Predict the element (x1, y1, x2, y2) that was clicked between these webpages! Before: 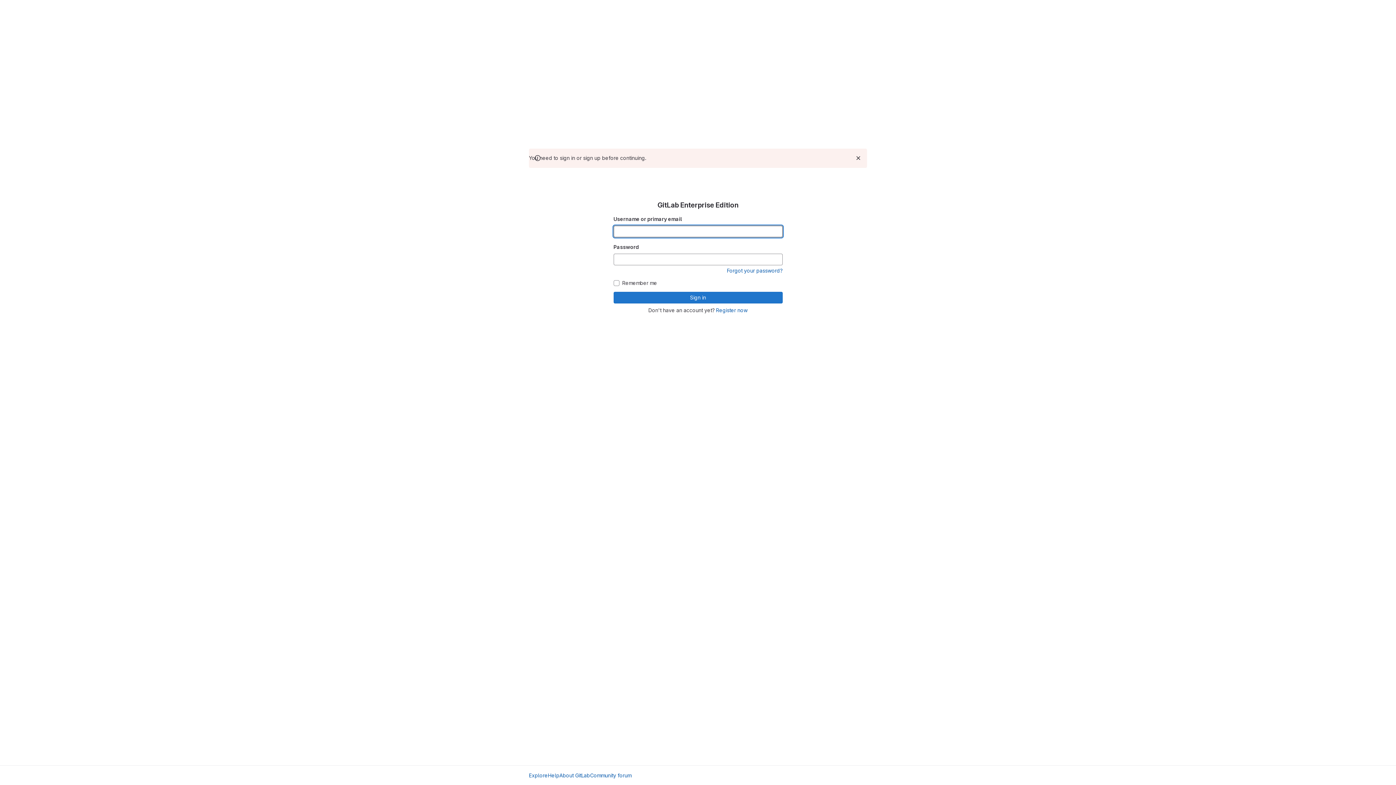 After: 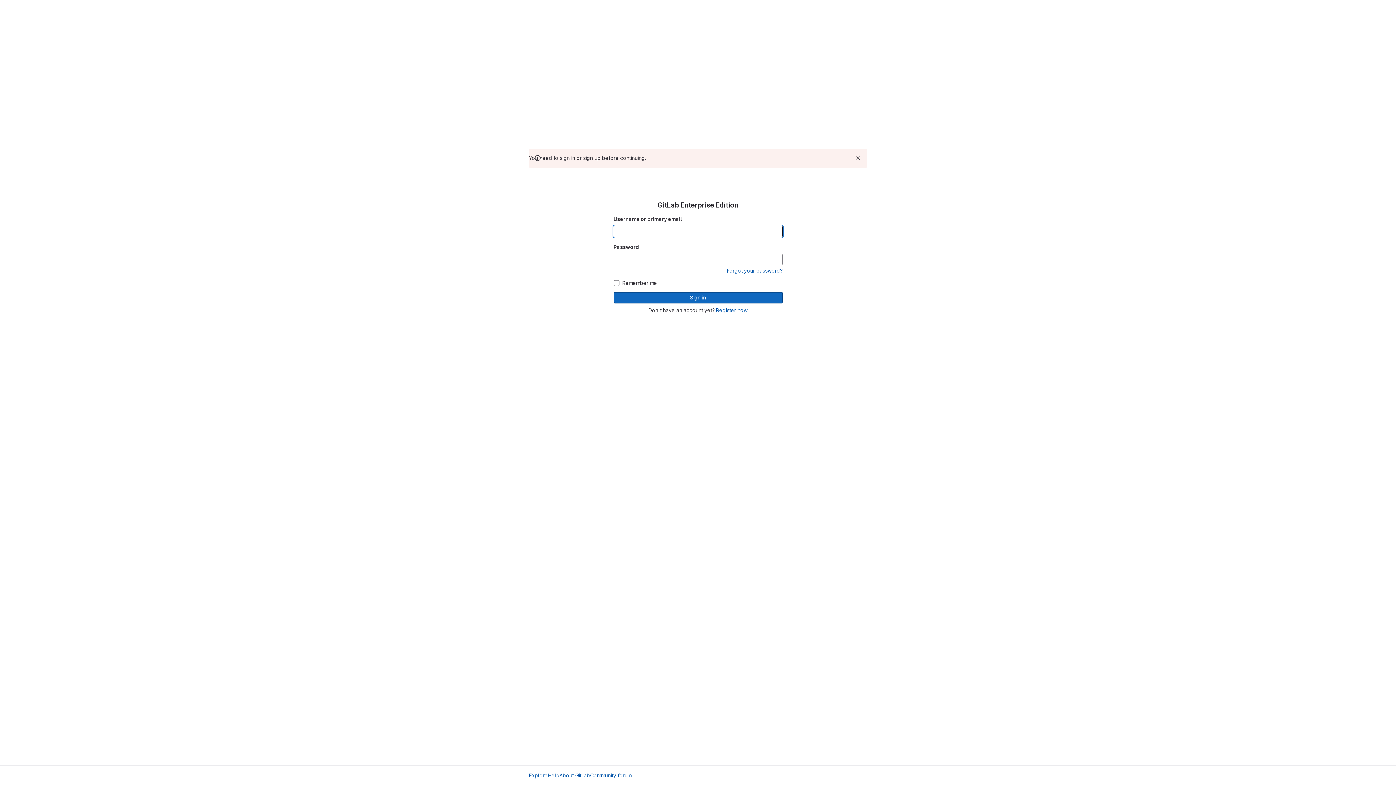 Action: bbox: (613, 291, 782, 303) label: Sign in